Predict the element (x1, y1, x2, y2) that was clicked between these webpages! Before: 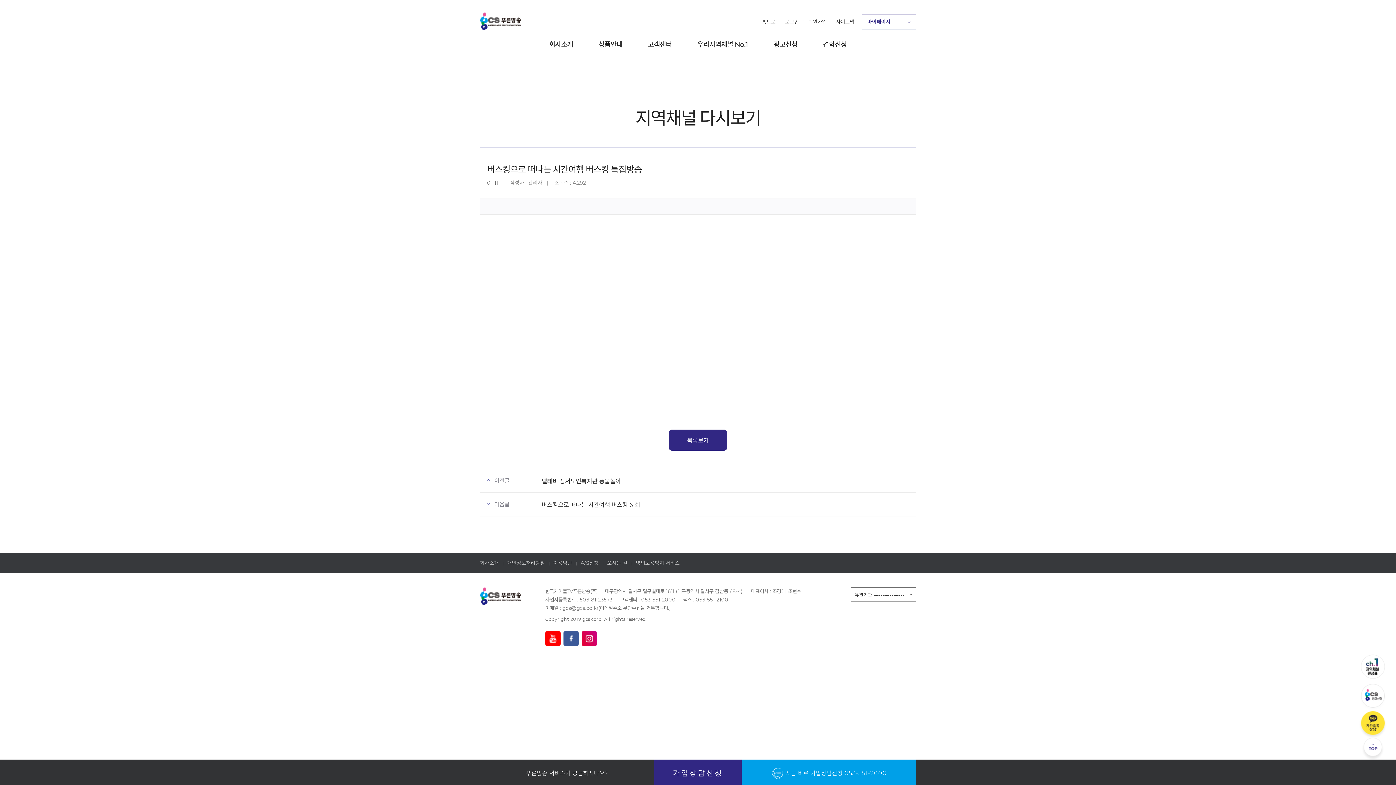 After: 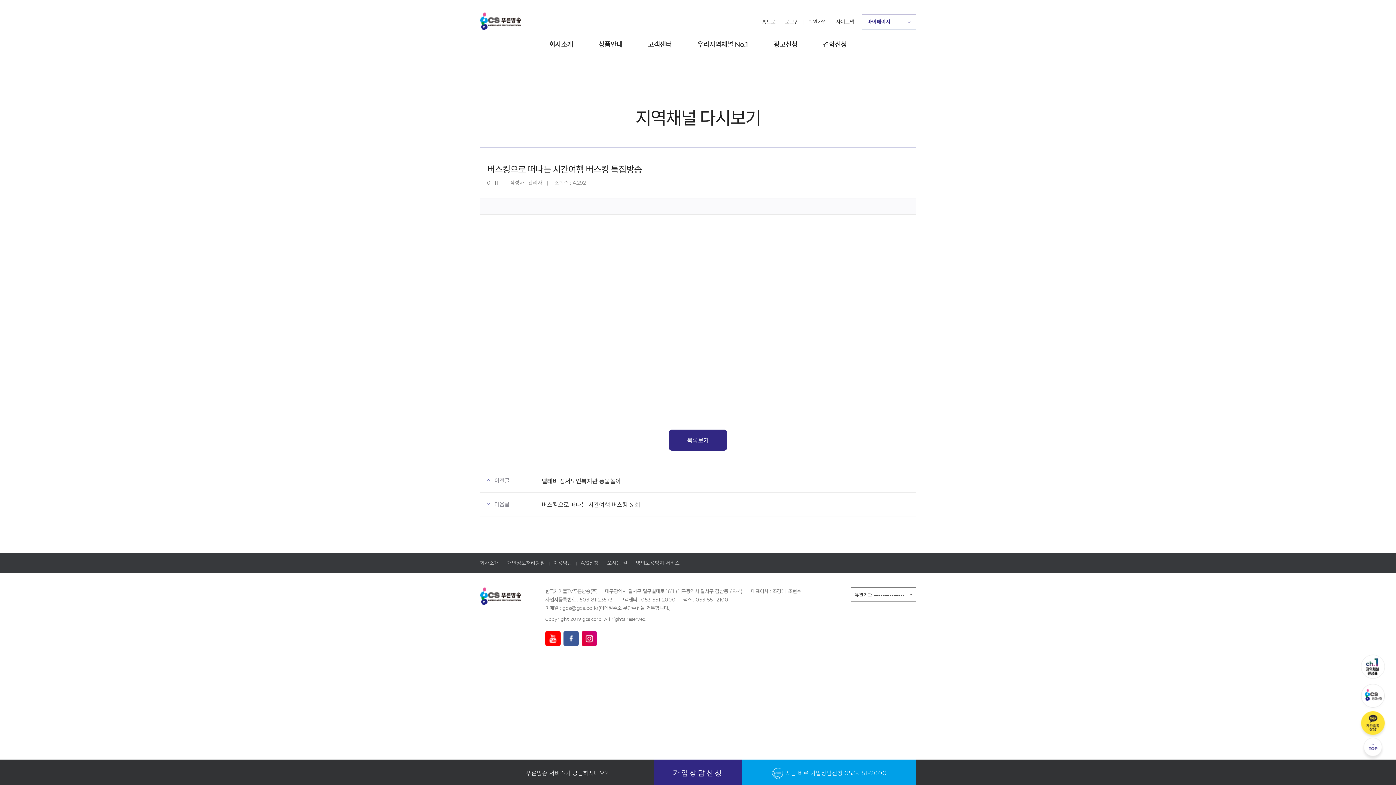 Action: bbox: (1361, 737, 1385, 761)